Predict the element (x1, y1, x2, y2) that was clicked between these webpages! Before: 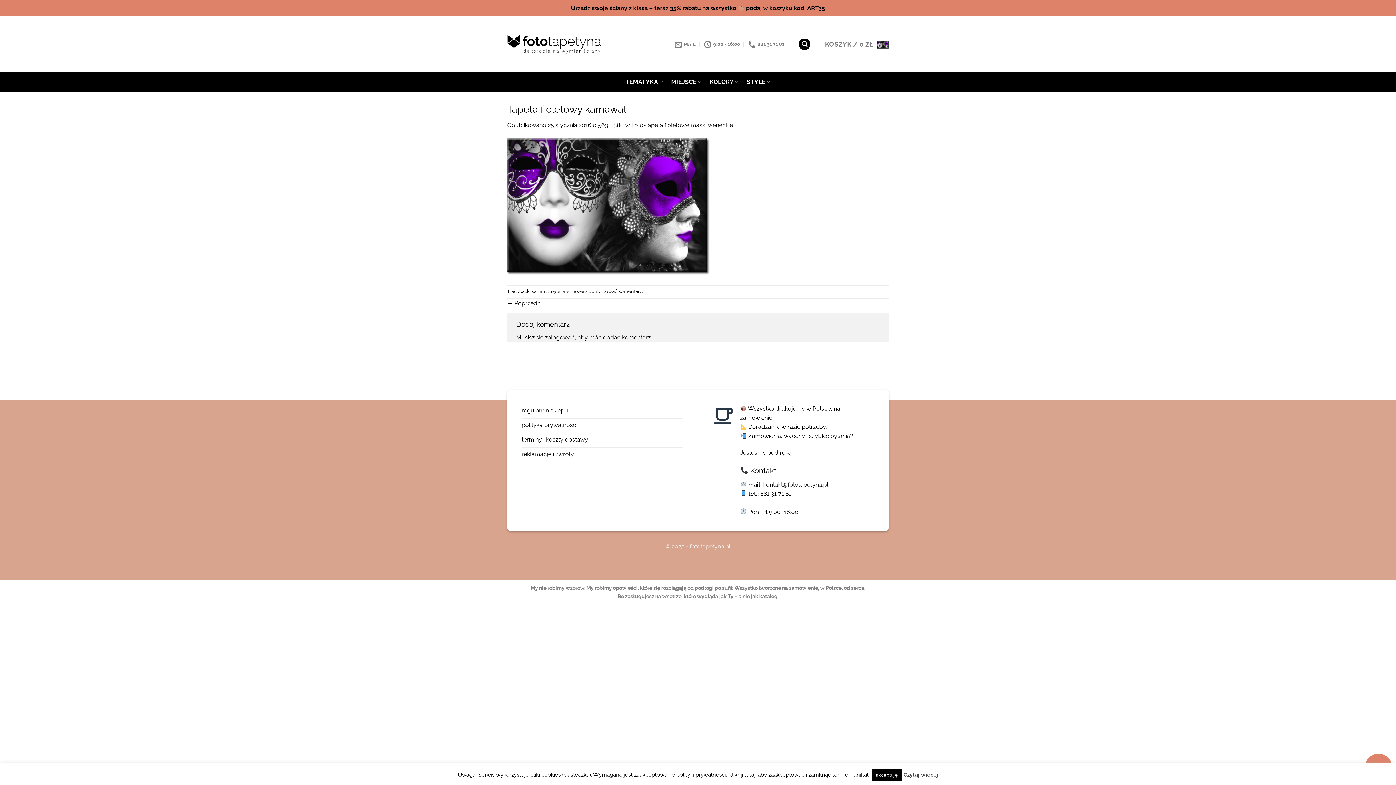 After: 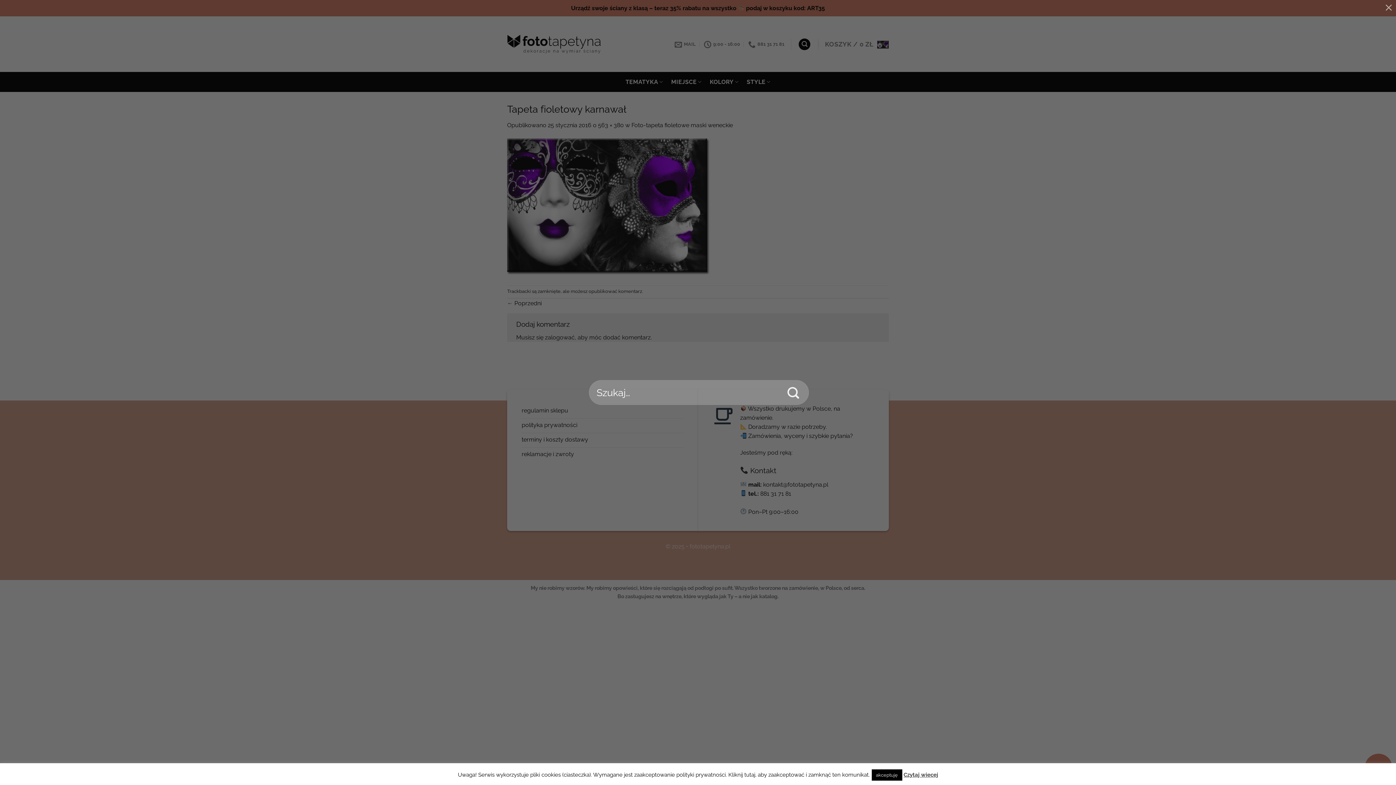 Action: bbox: (799, 38, 810, 50) label: Szukaj